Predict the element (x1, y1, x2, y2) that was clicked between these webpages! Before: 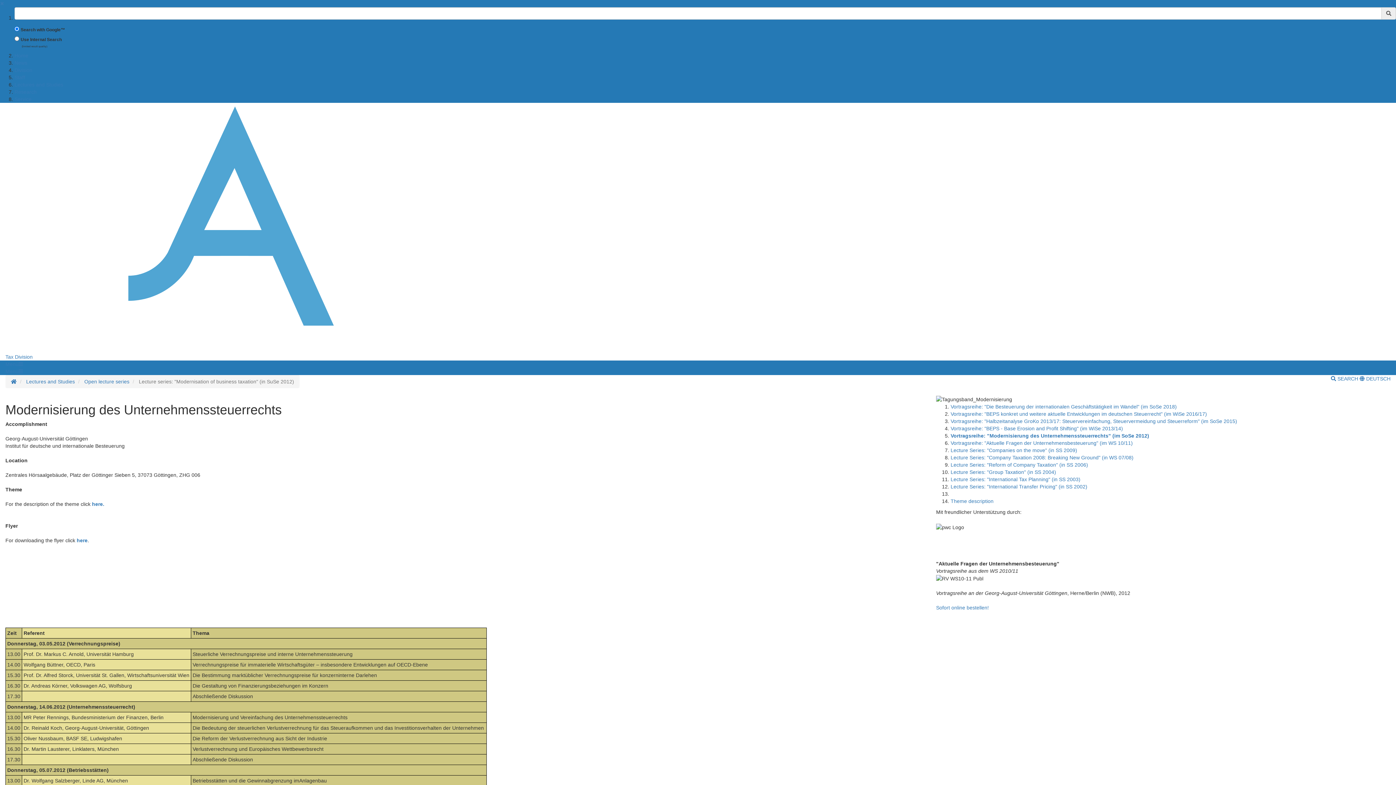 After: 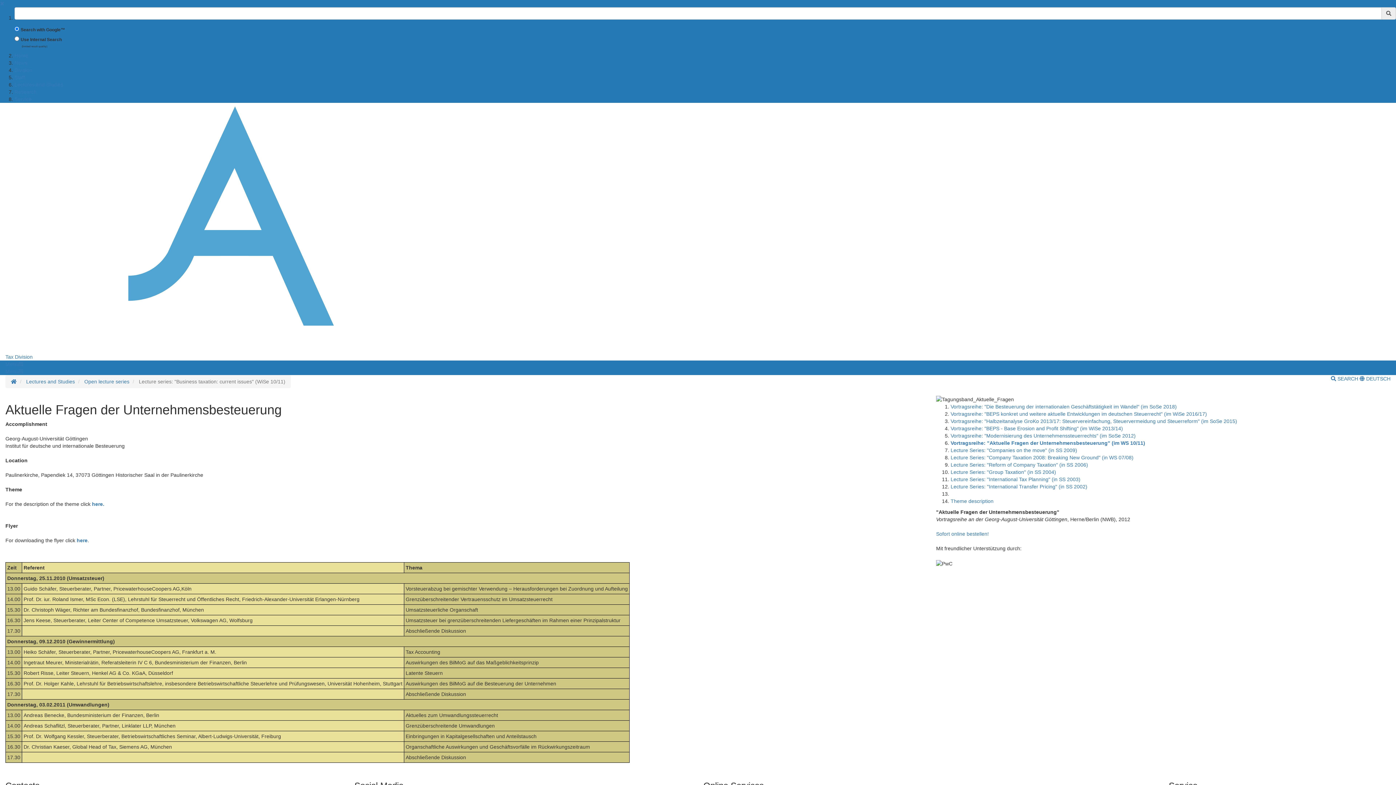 Action: label: Vortragsreihe: "Aktuelle Fragen der Unternehmensbesteuerung" (im WS 10/11) bbox: (950, 440, 1133, 446)